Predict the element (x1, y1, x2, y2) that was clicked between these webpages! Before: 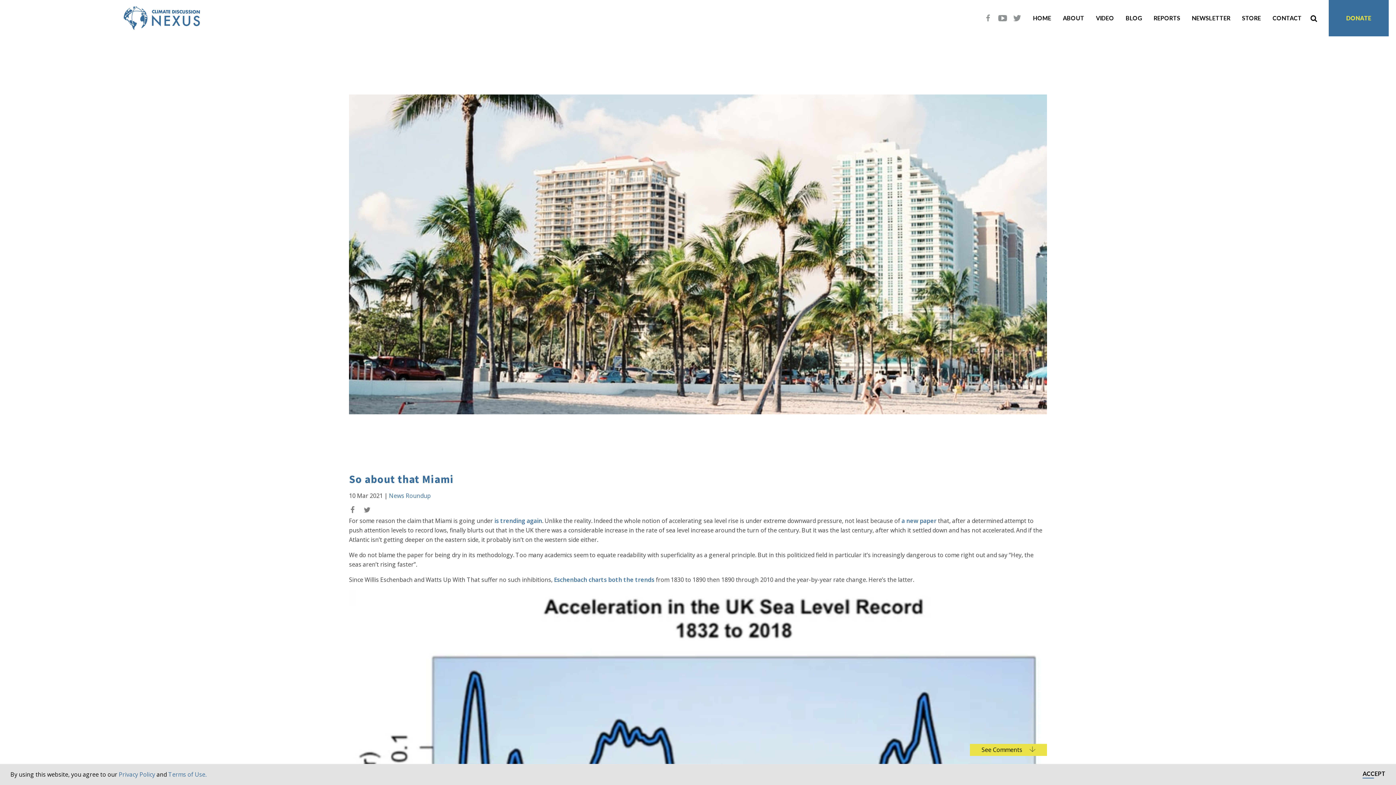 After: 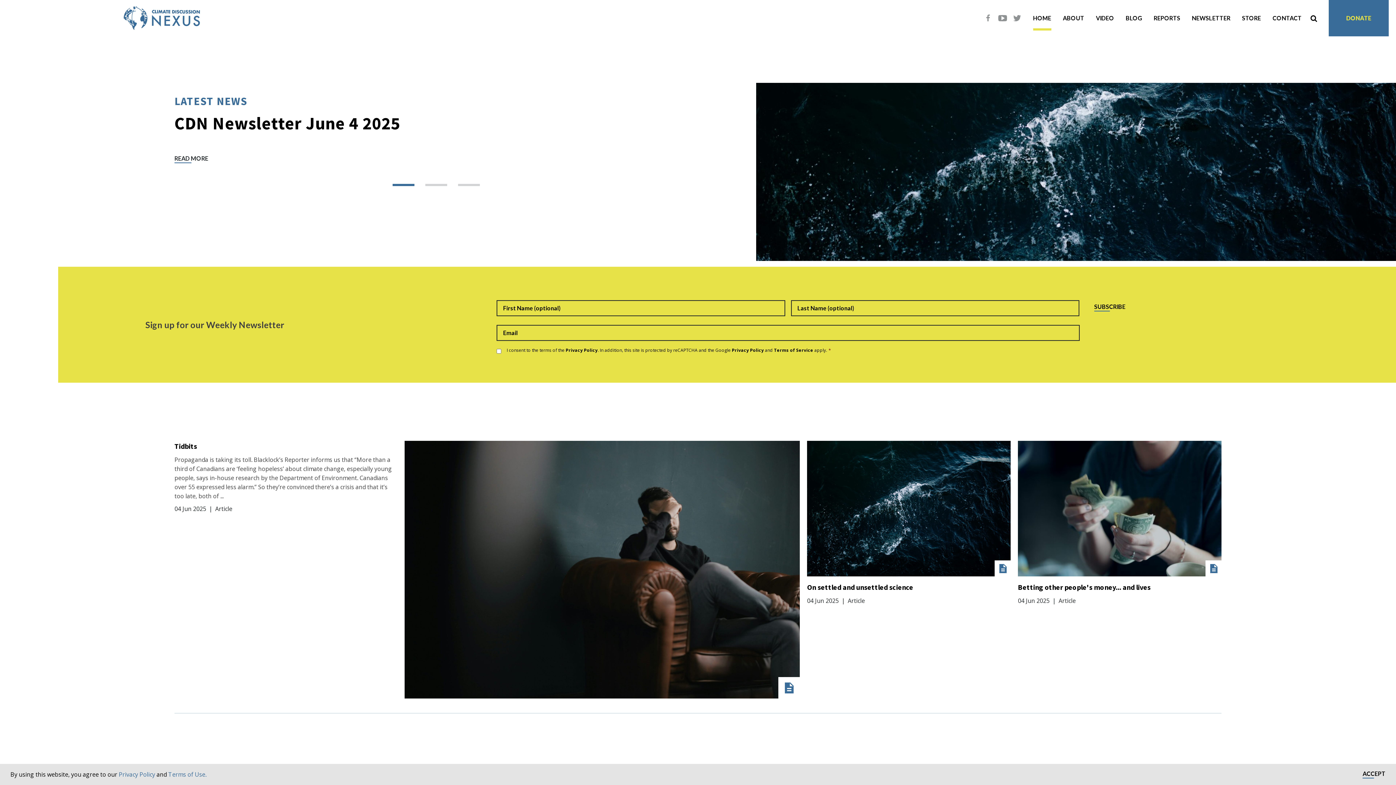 Action: bbox: (123, 6, 200, 29)